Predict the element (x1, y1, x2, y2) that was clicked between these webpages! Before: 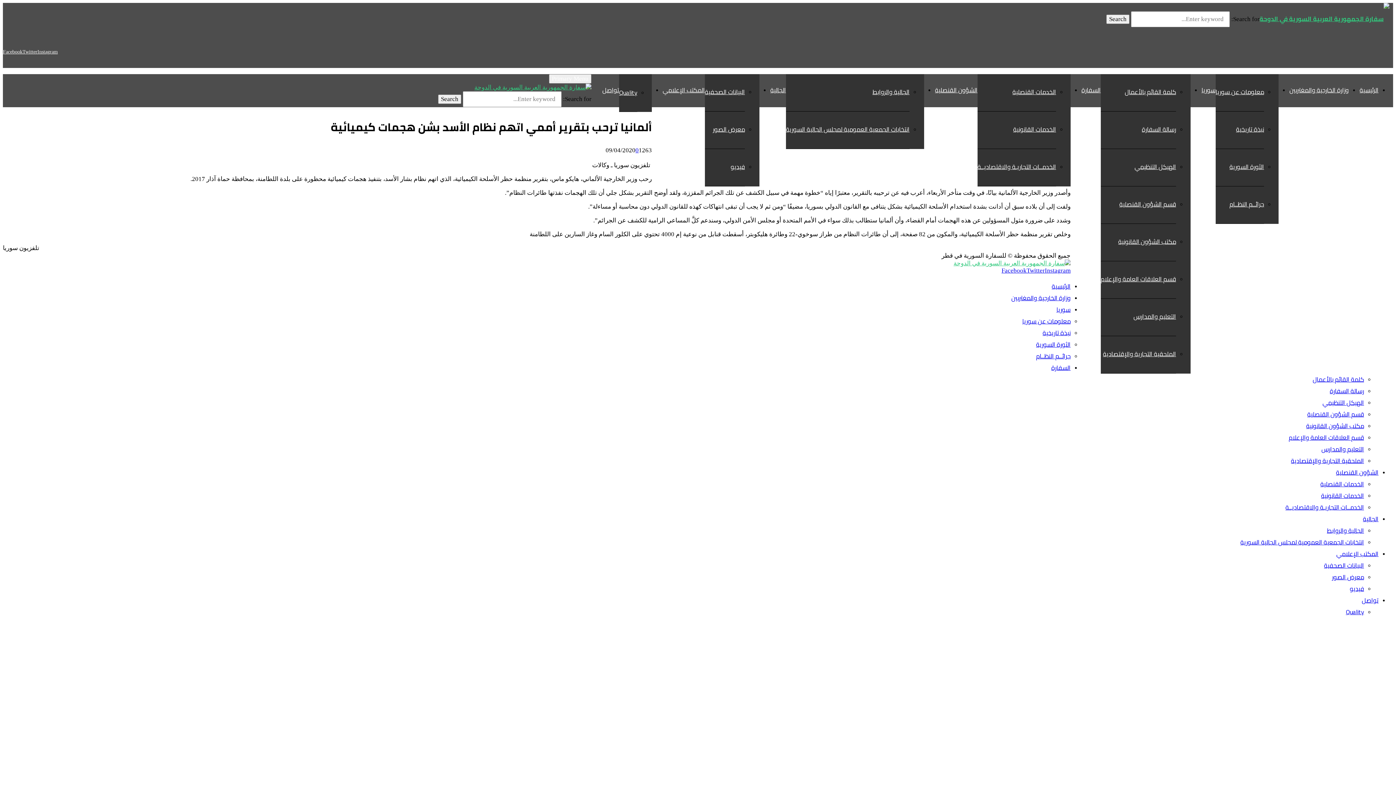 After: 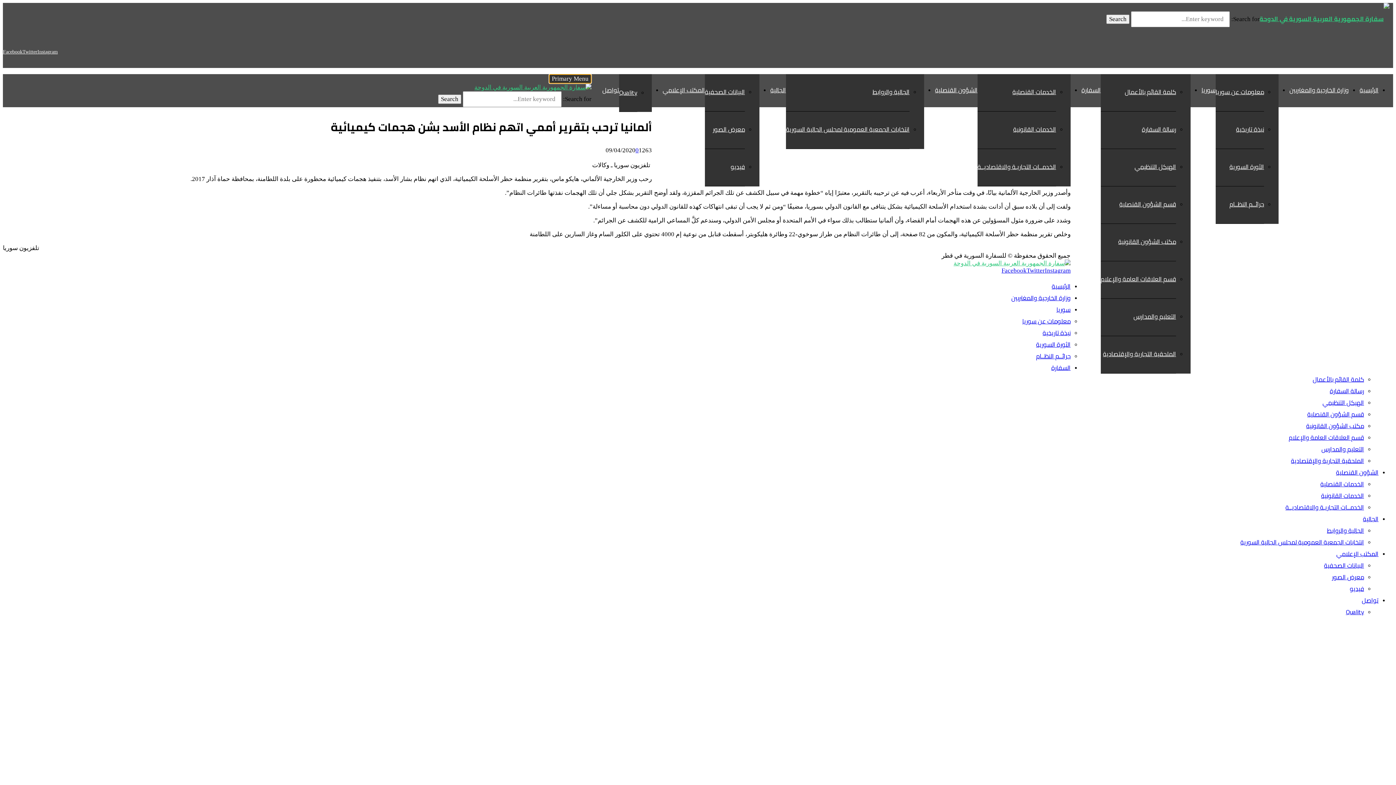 Action: bbox: (549, 74, 591, 83) label: Primary Menu